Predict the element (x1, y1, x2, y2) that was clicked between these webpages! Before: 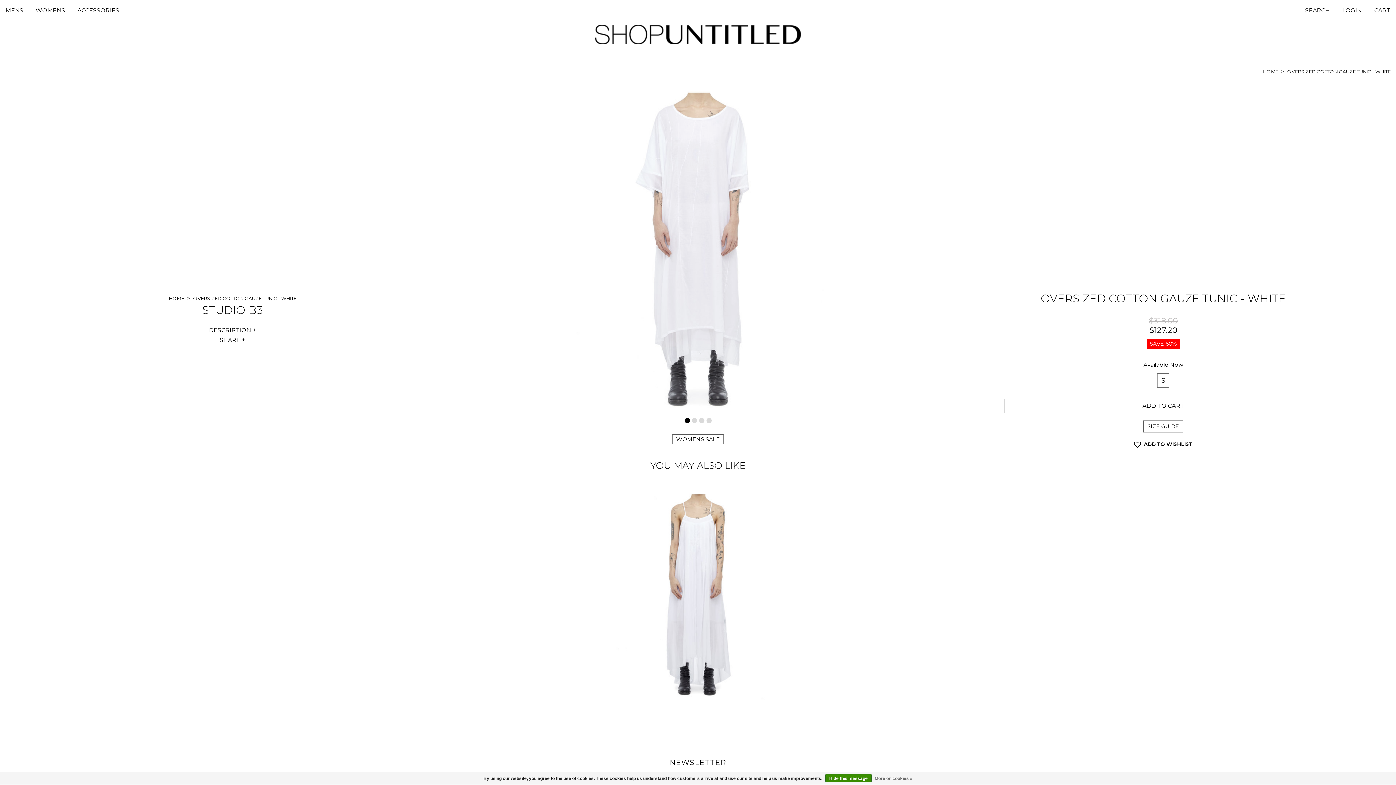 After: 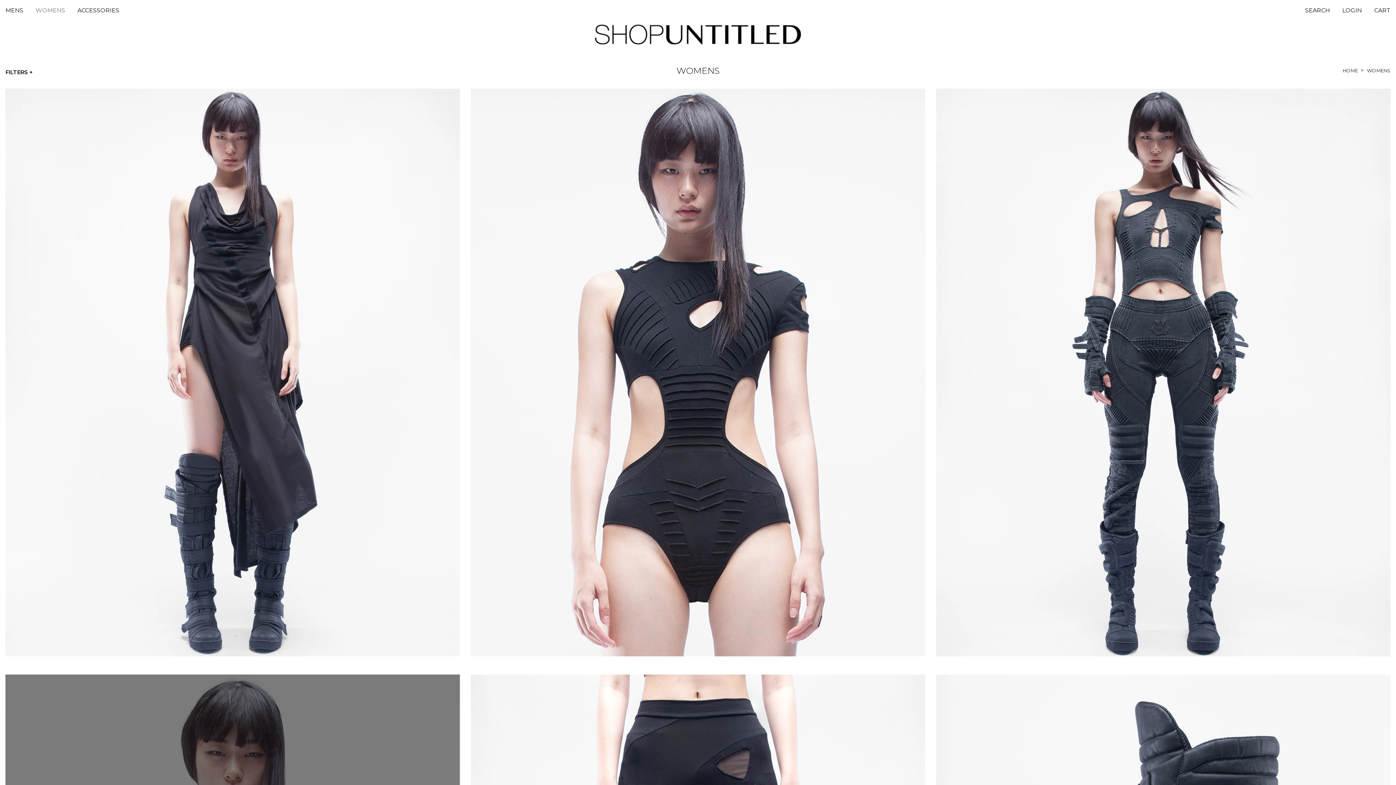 Action: bbox: (35, 6, 65, 13) label: WOMENS